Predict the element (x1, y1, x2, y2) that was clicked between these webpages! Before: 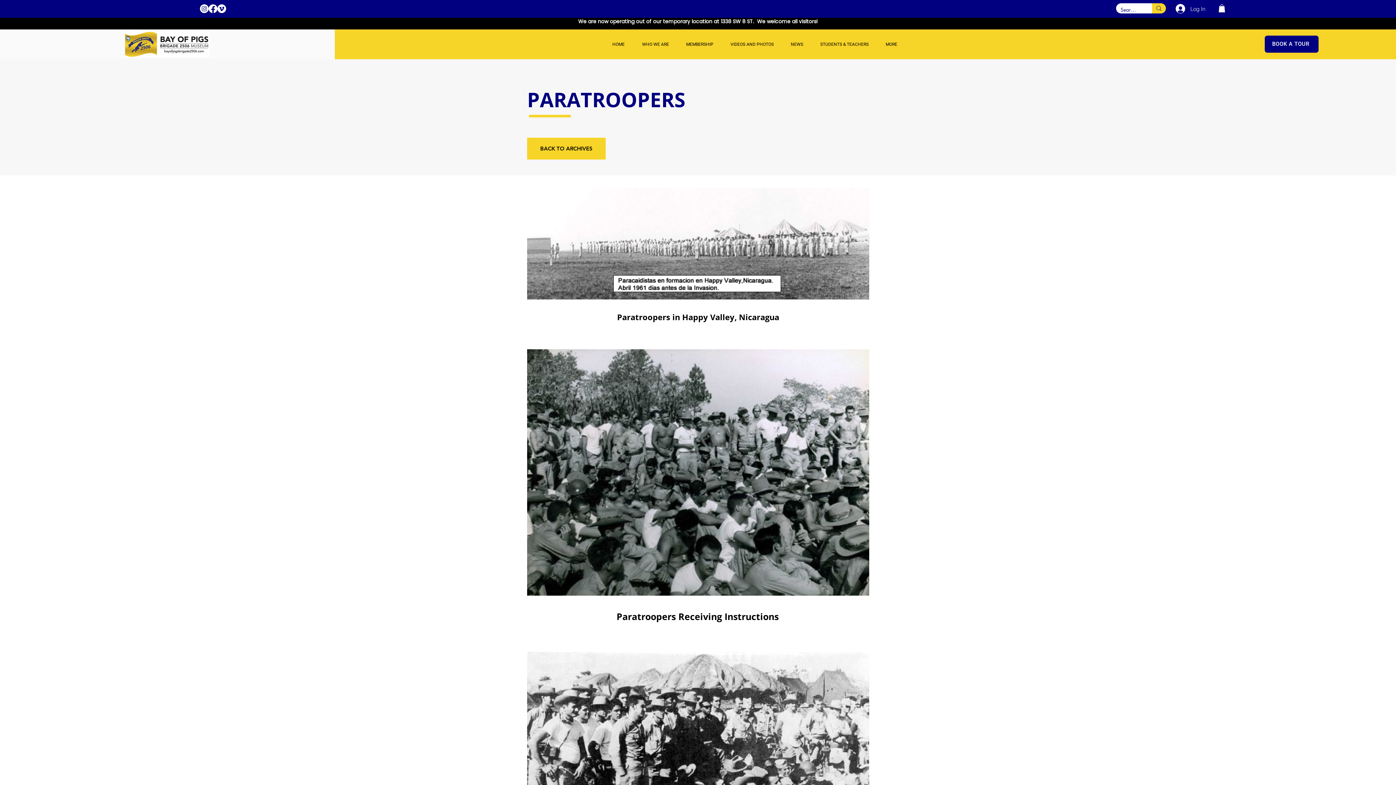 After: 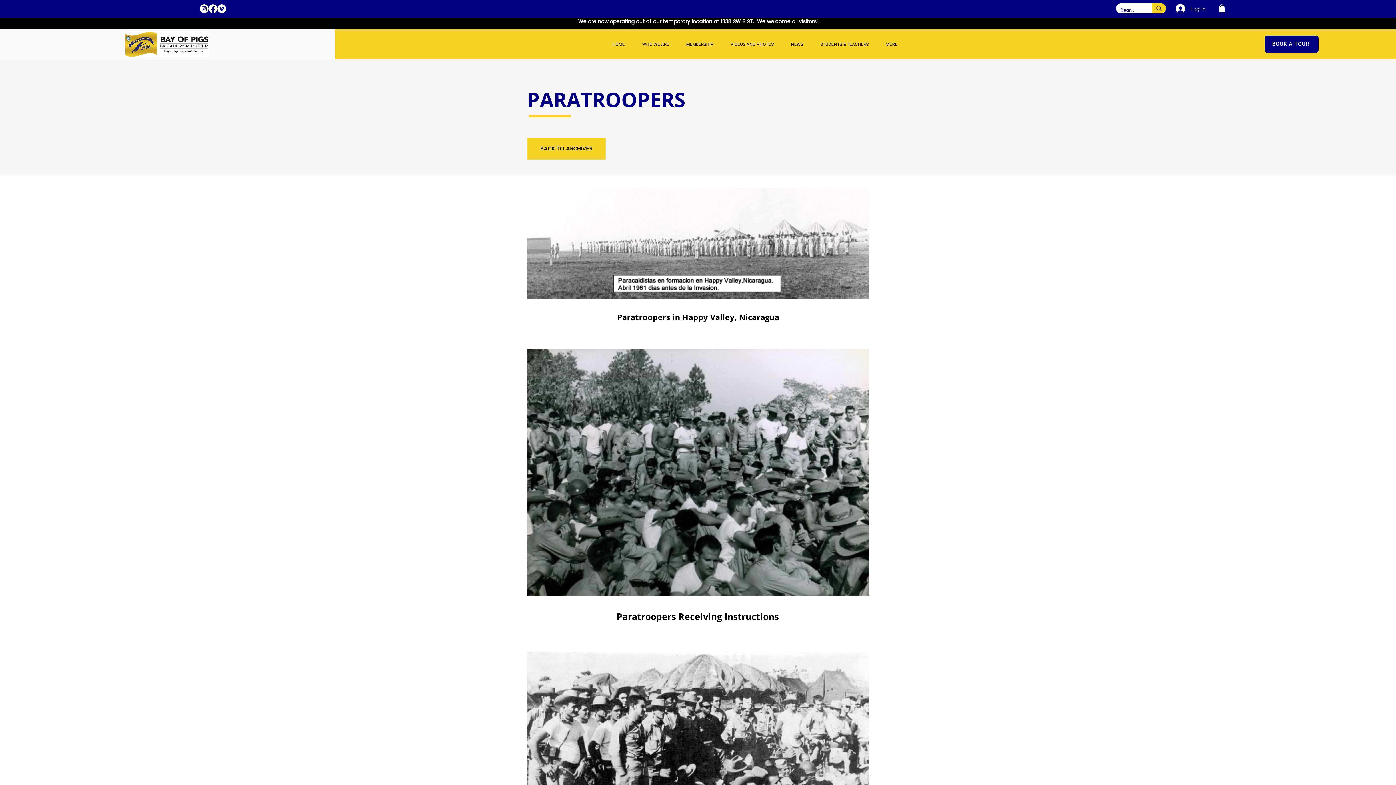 Action: bbox: (1219, 4, 1225, 12)